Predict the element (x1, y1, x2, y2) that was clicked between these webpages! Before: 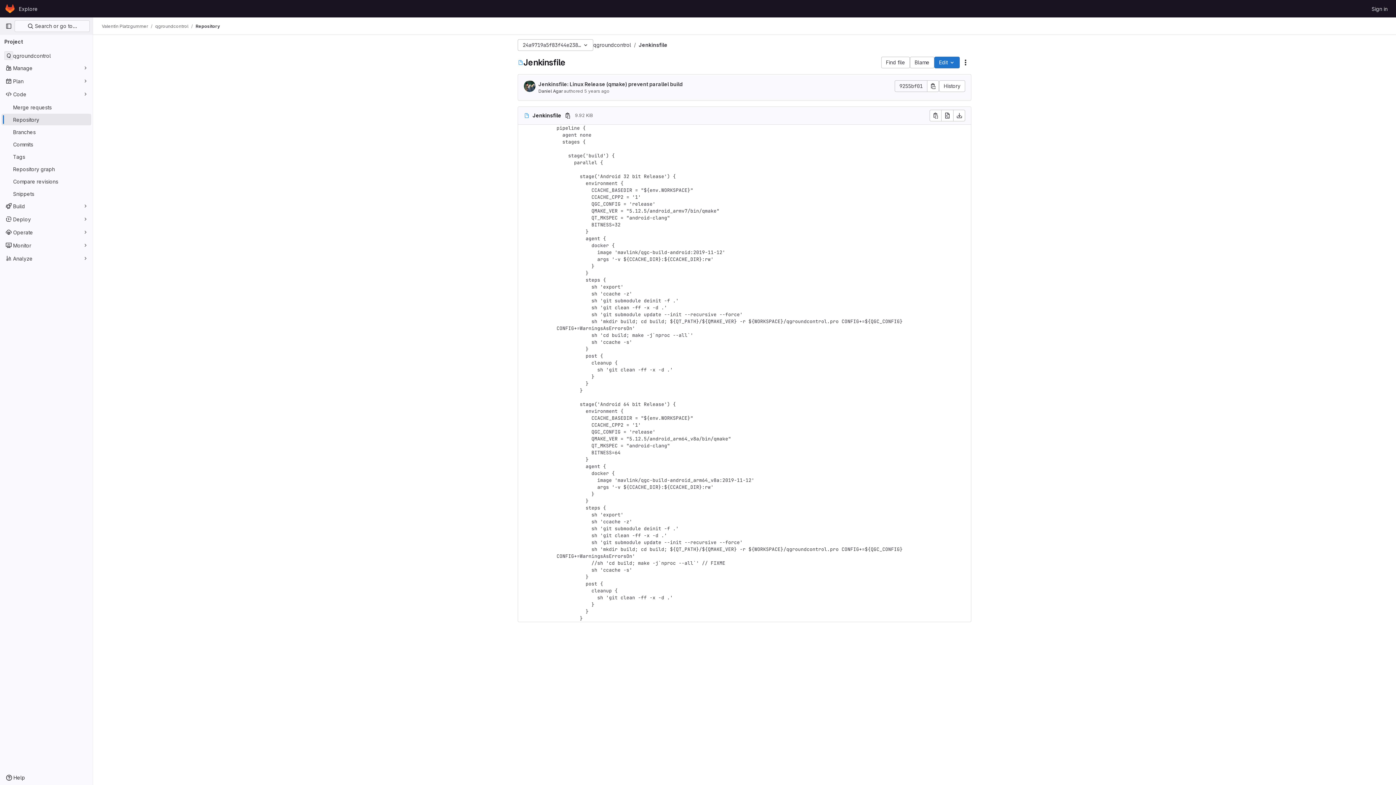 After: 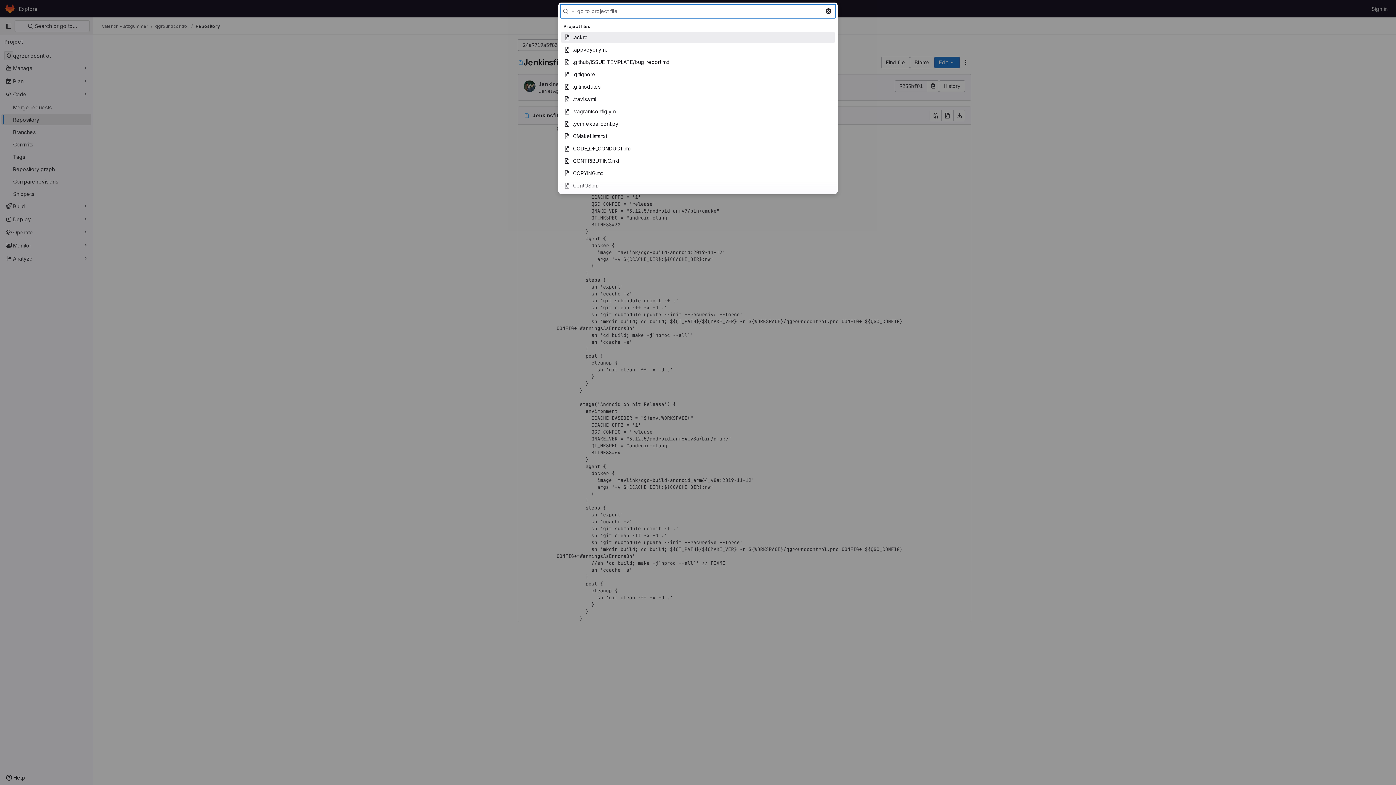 Action: label: Find file bbox: (881, 56, 910, 68)